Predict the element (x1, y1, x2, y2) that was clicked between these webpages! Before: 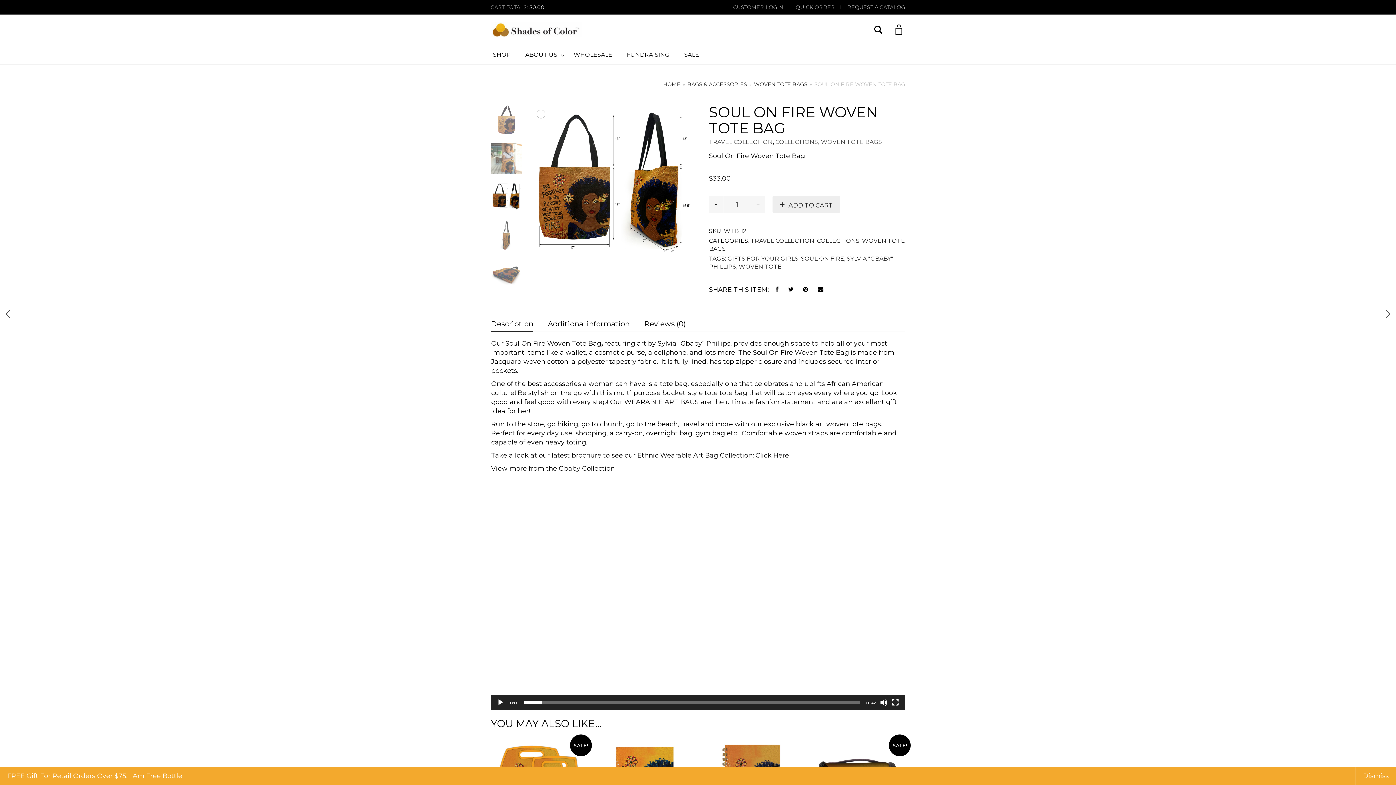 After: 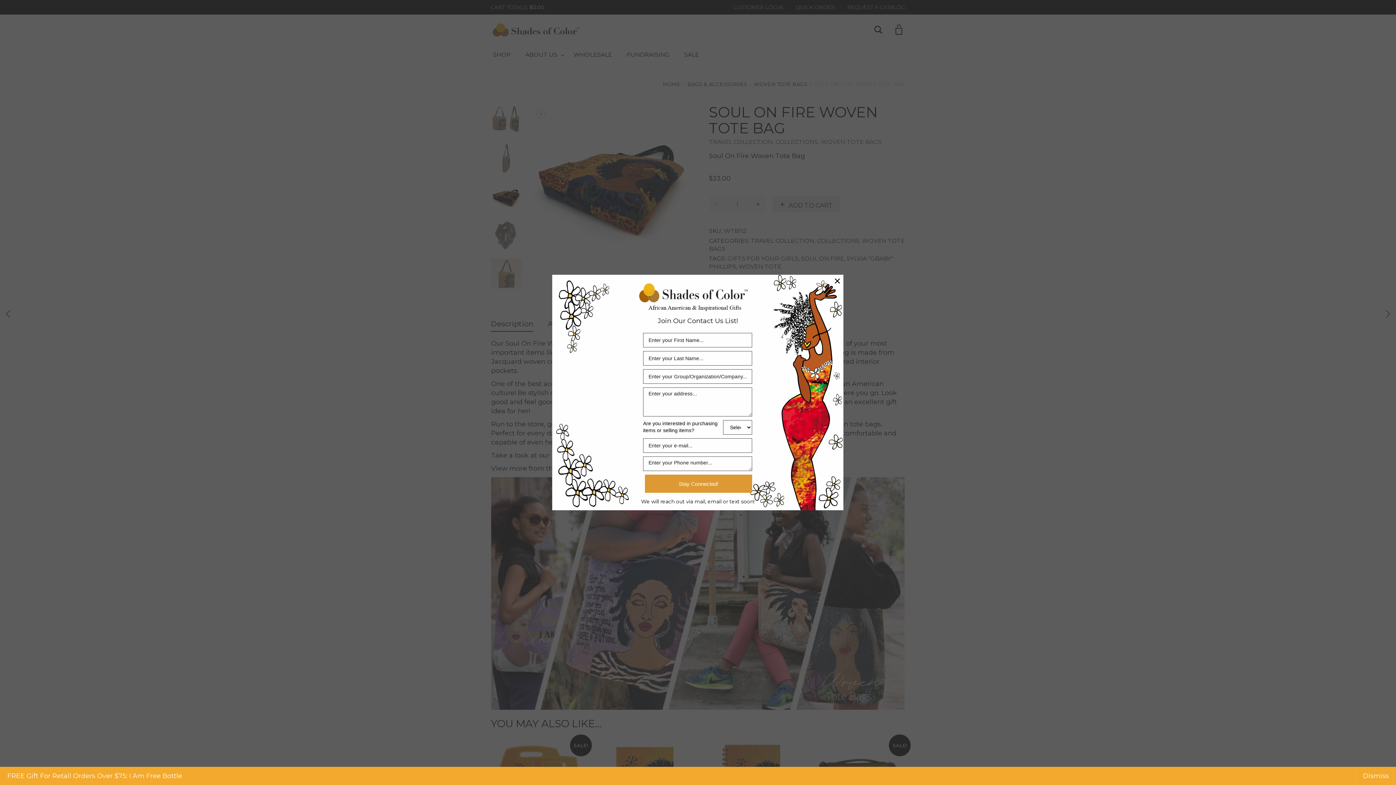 Action: bbox: (497, 699, 504, 706) label: Play